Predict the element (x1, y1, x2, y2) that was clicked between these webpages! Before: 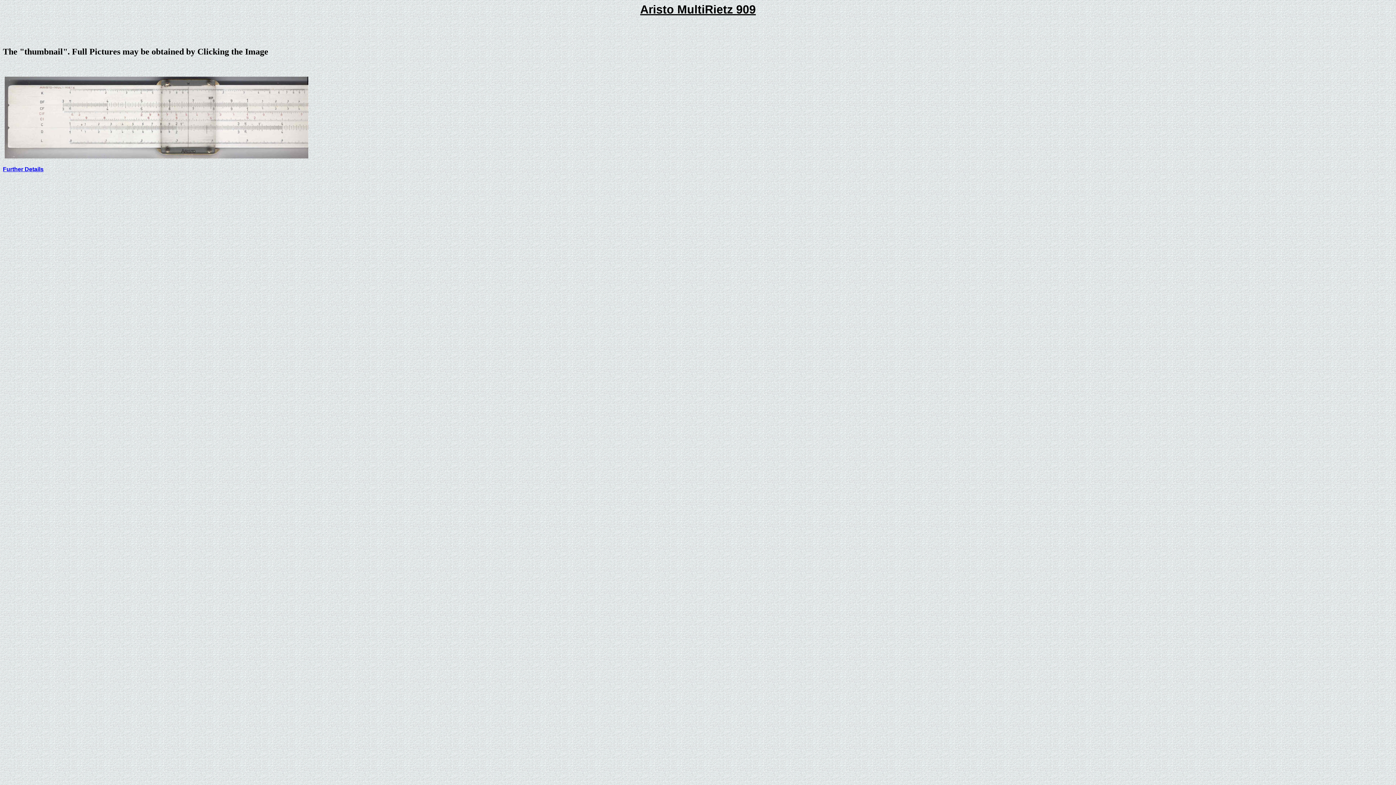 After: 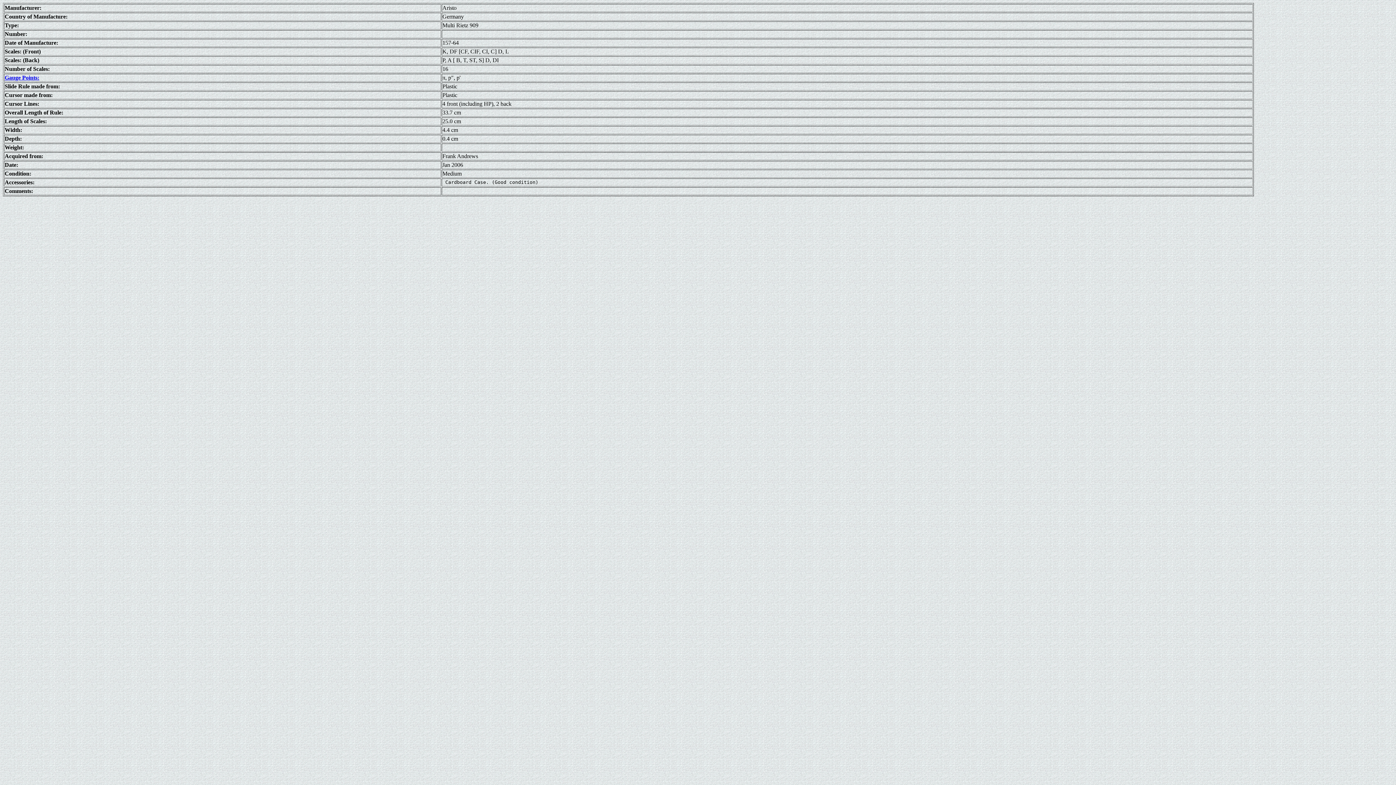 Action: bbox: (2, 166, 43, 172) label: Further Details